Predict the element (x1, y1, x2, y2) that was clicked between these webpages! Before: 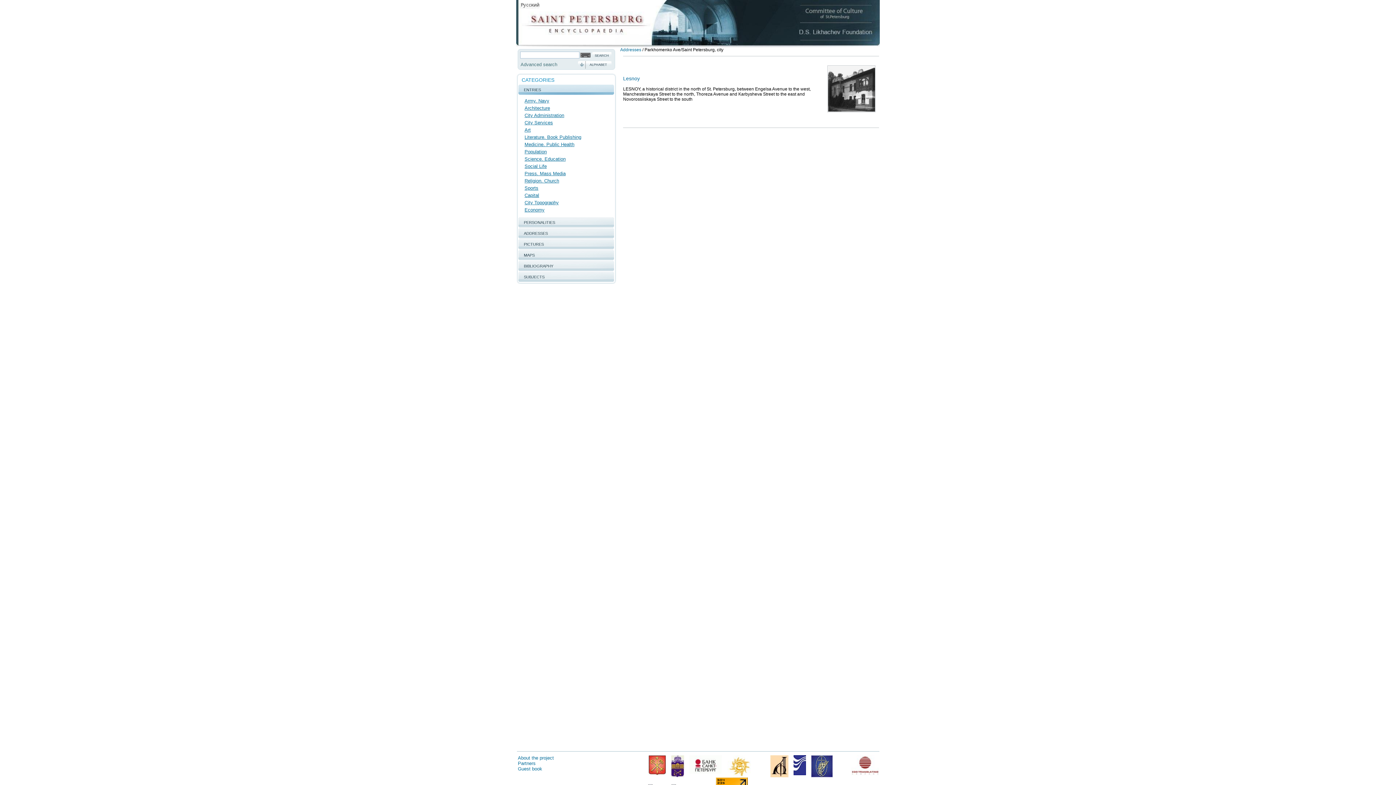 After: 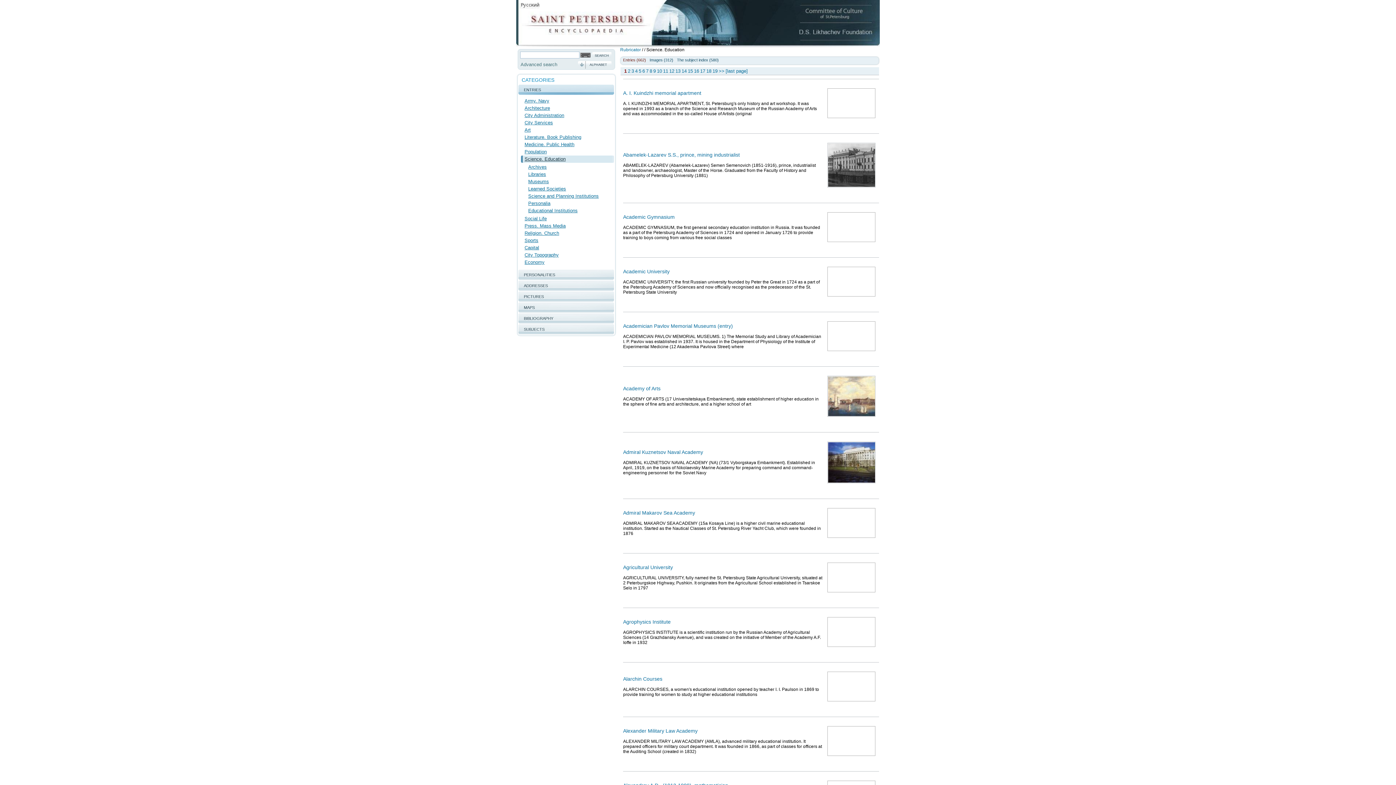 Action: bbox: (521, 155, 615, 162) label: Science. Education